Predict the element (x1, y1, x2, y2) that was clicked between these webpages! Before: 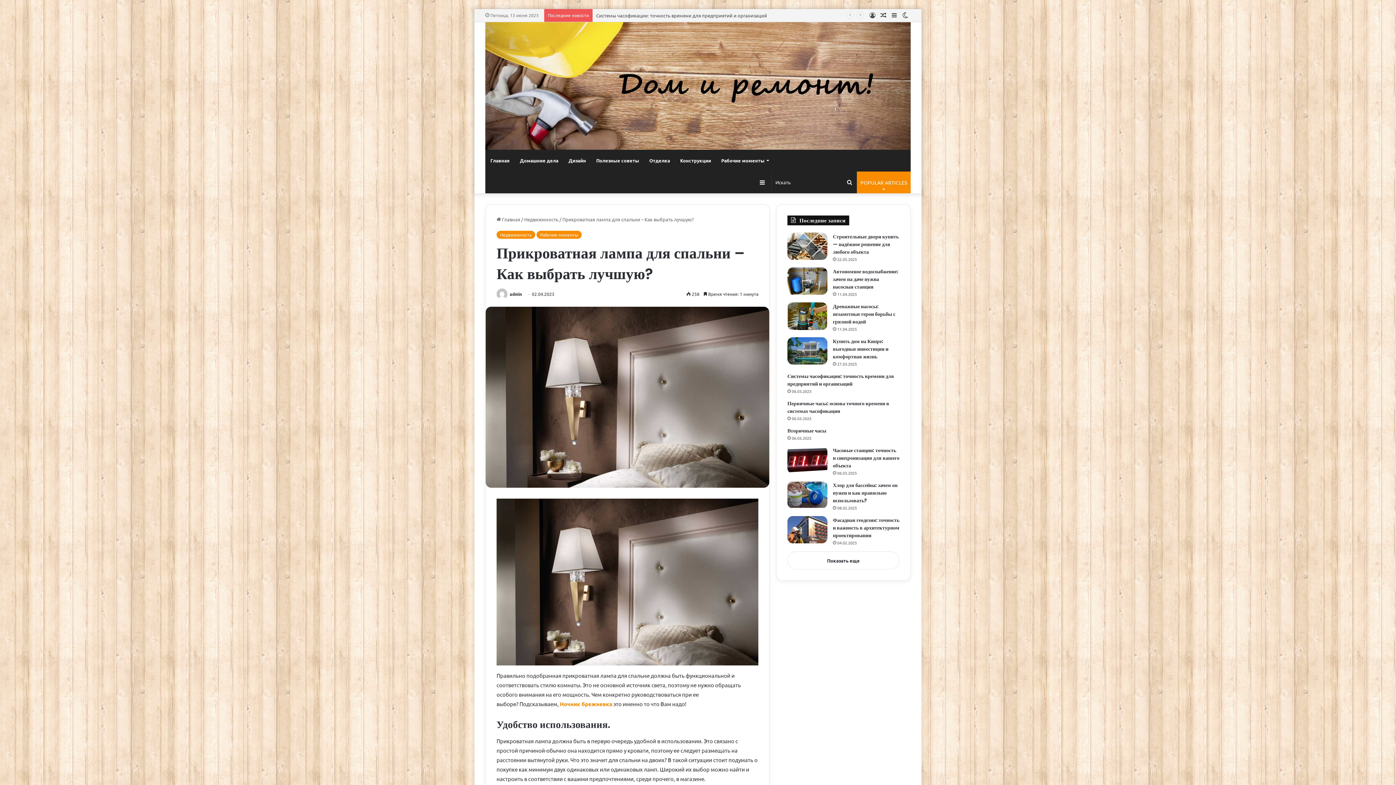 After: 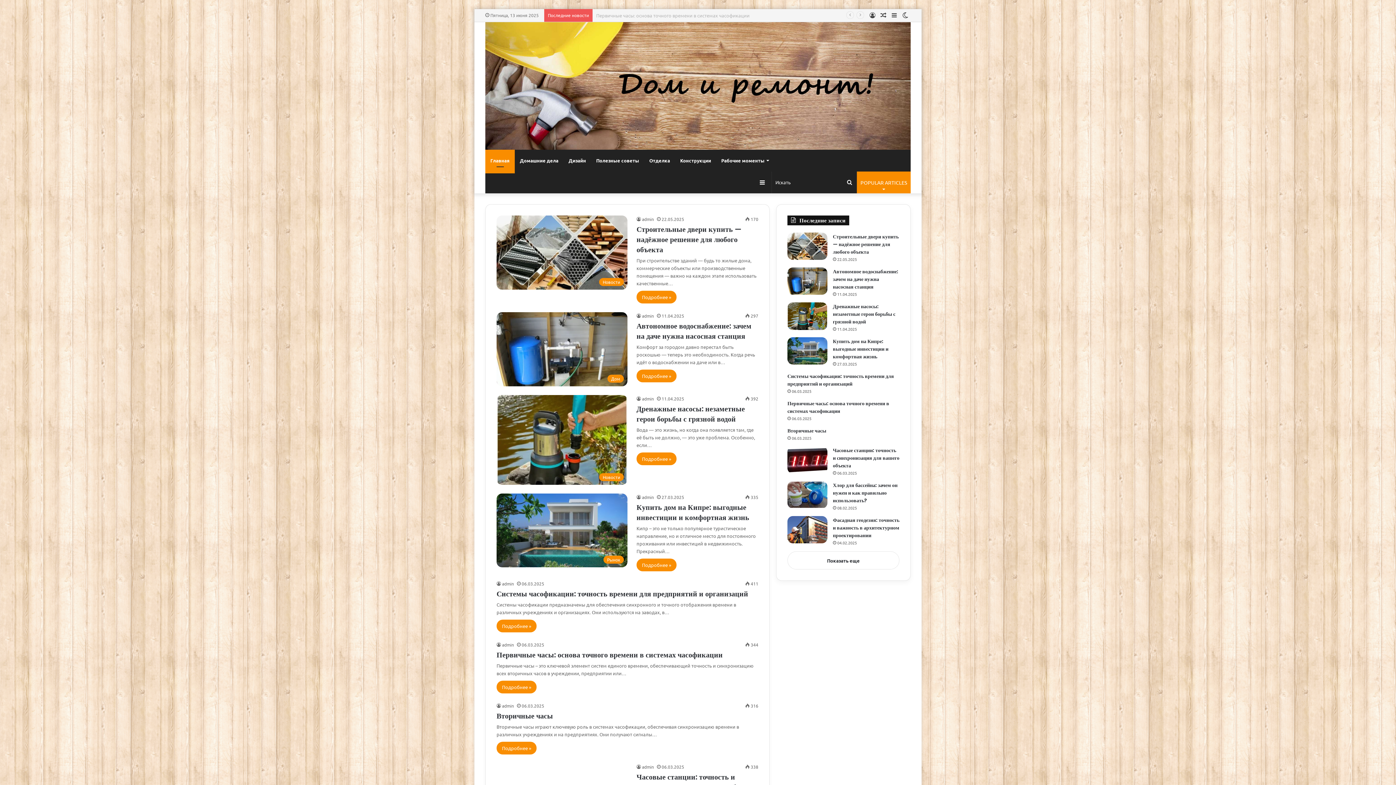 Action: label:  Главная bbox: (496, 216, 520, 222)